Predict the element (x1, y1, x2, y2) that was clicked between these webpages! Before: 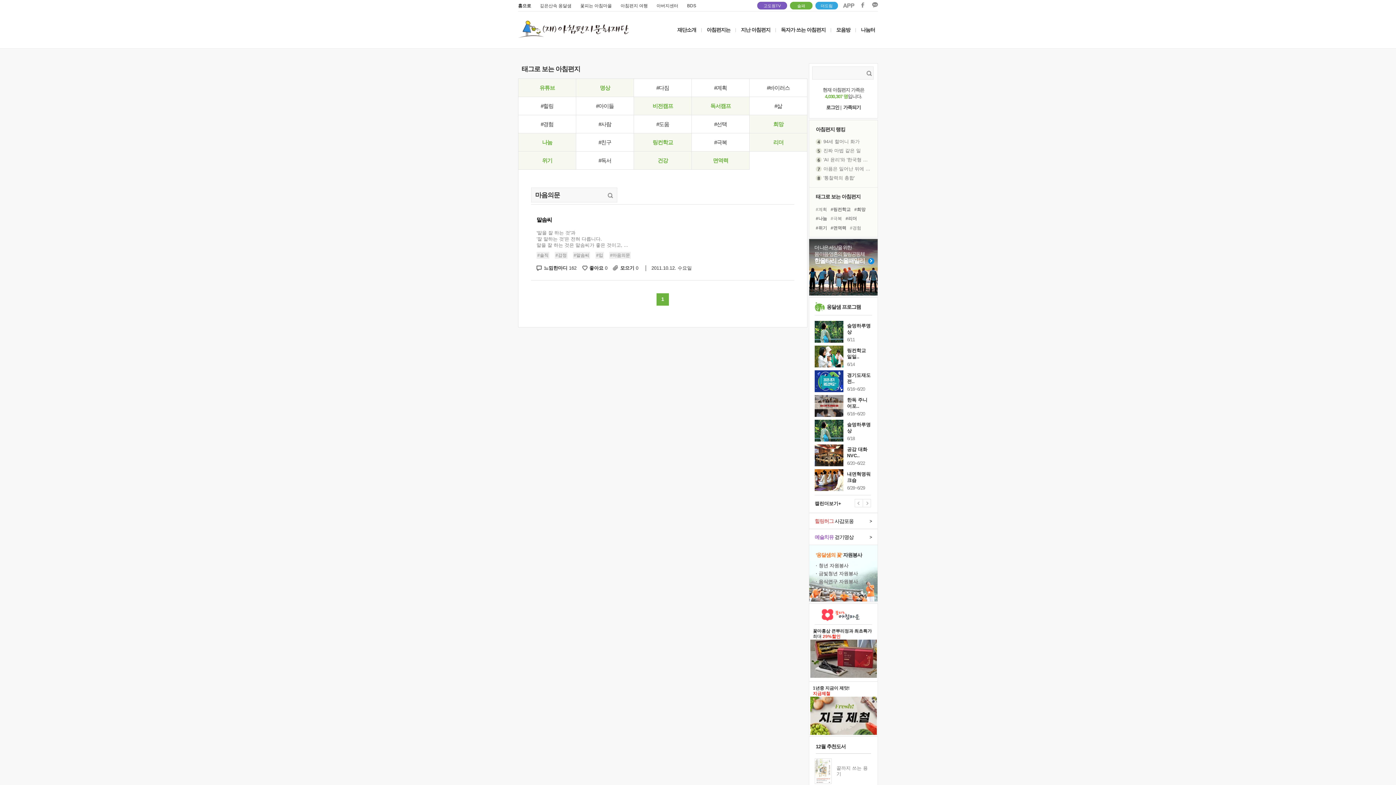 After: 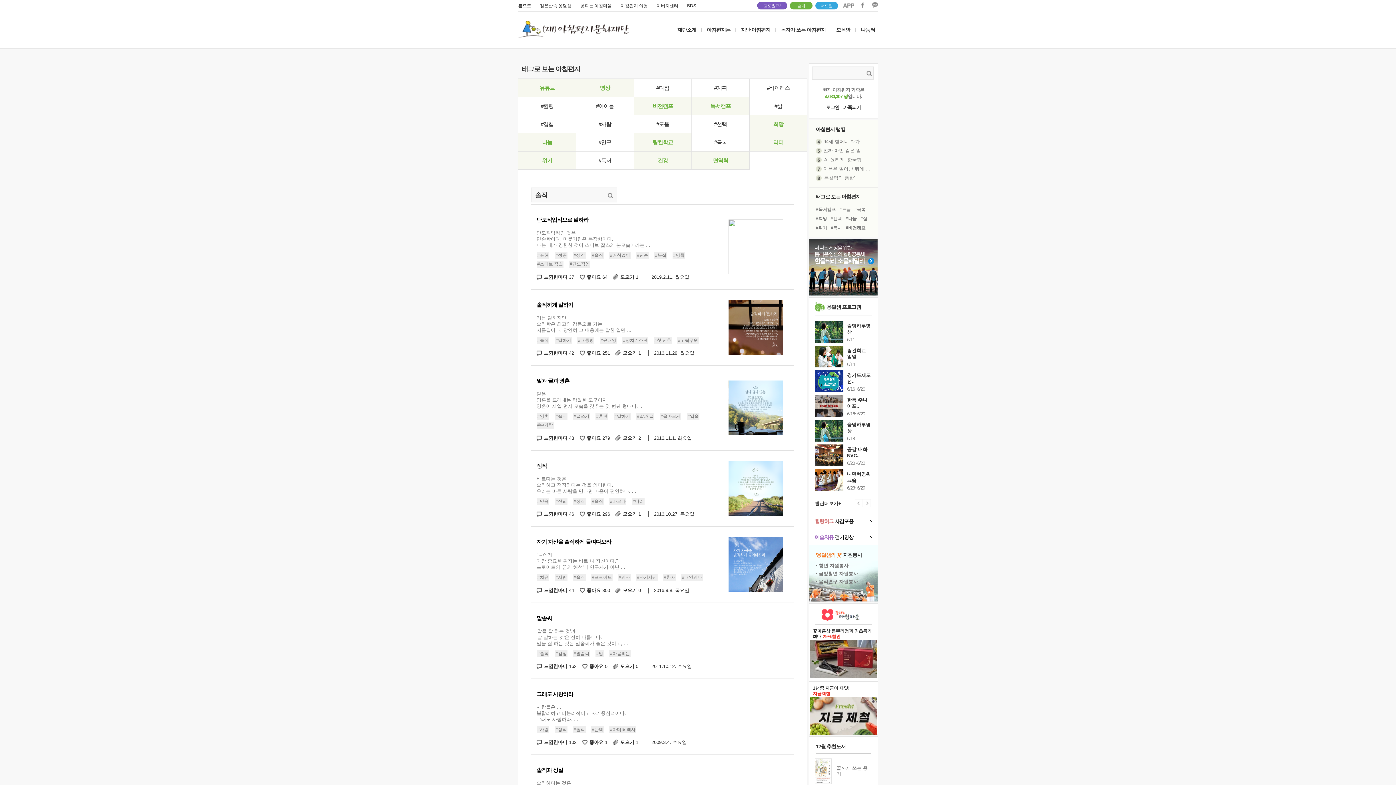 Action: label: #솔직 bbox: (537, 252, 548, 257)